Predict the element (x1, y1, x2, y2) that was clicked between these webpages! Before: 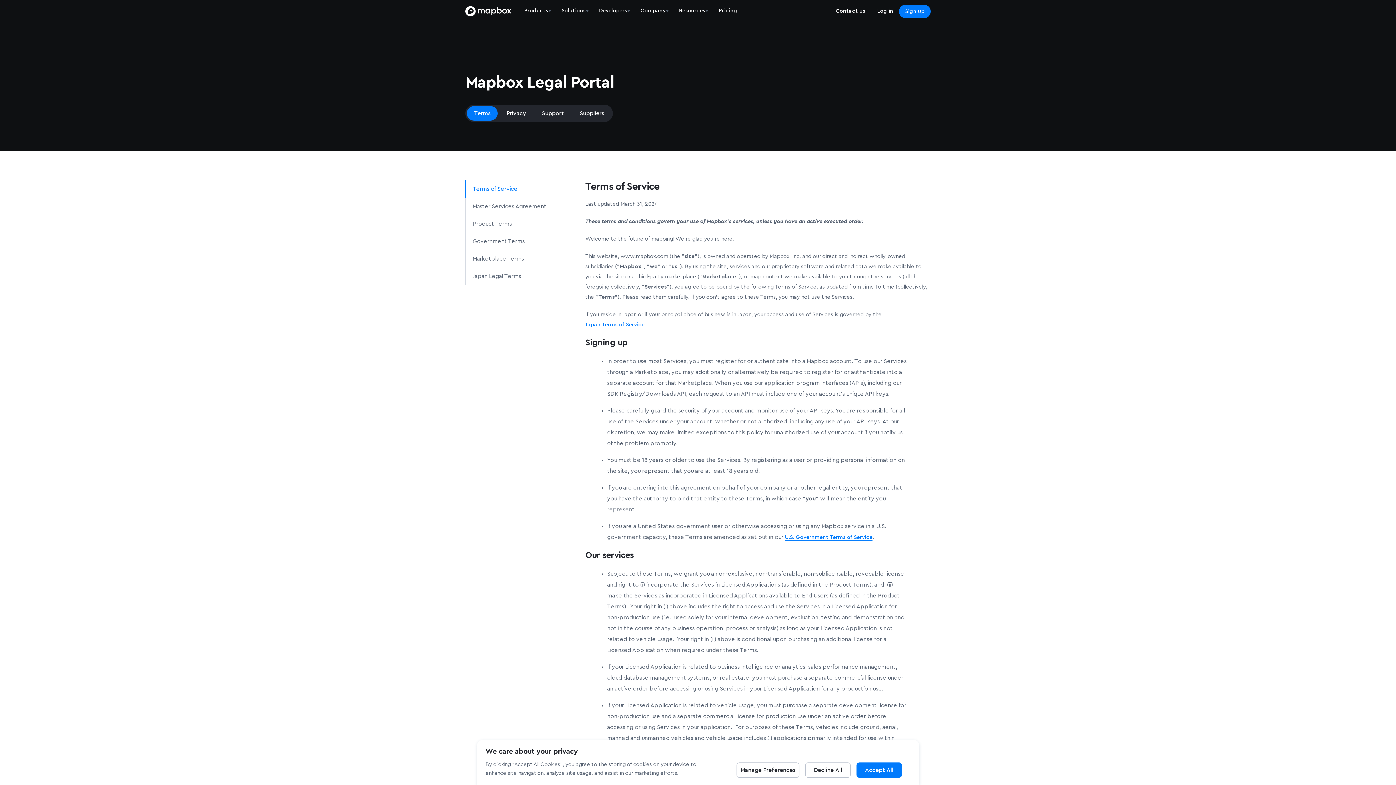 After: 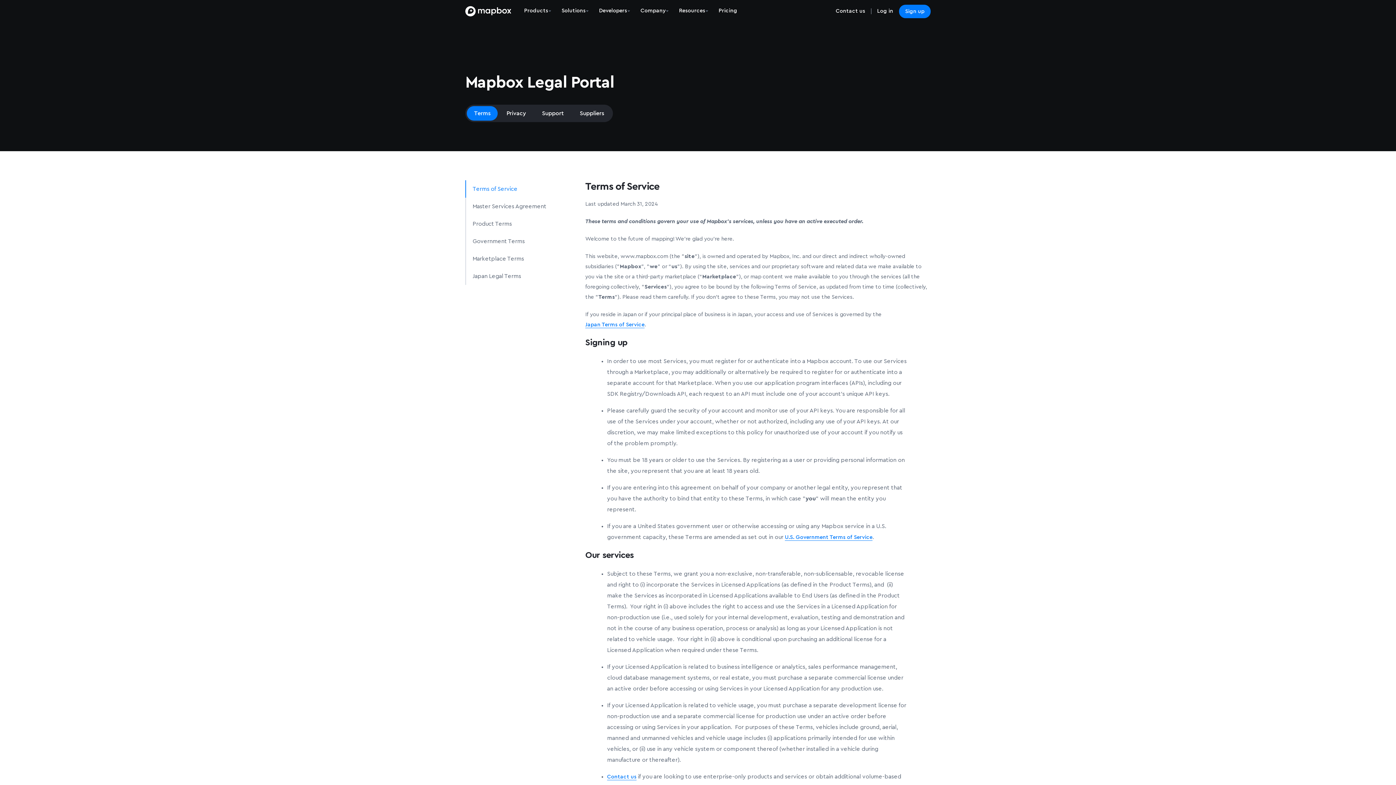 Action: label: Accept All bbox: (856, 762, 902, 778)